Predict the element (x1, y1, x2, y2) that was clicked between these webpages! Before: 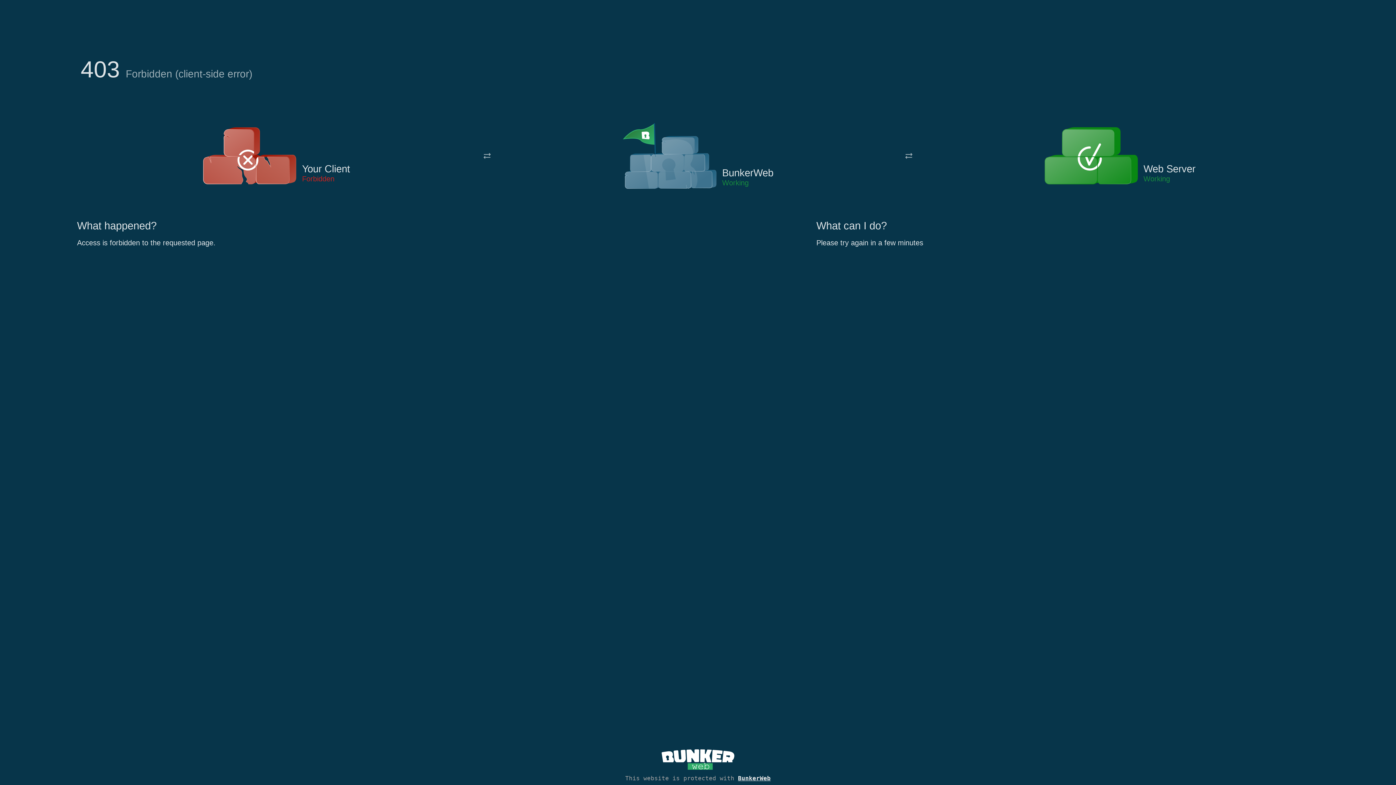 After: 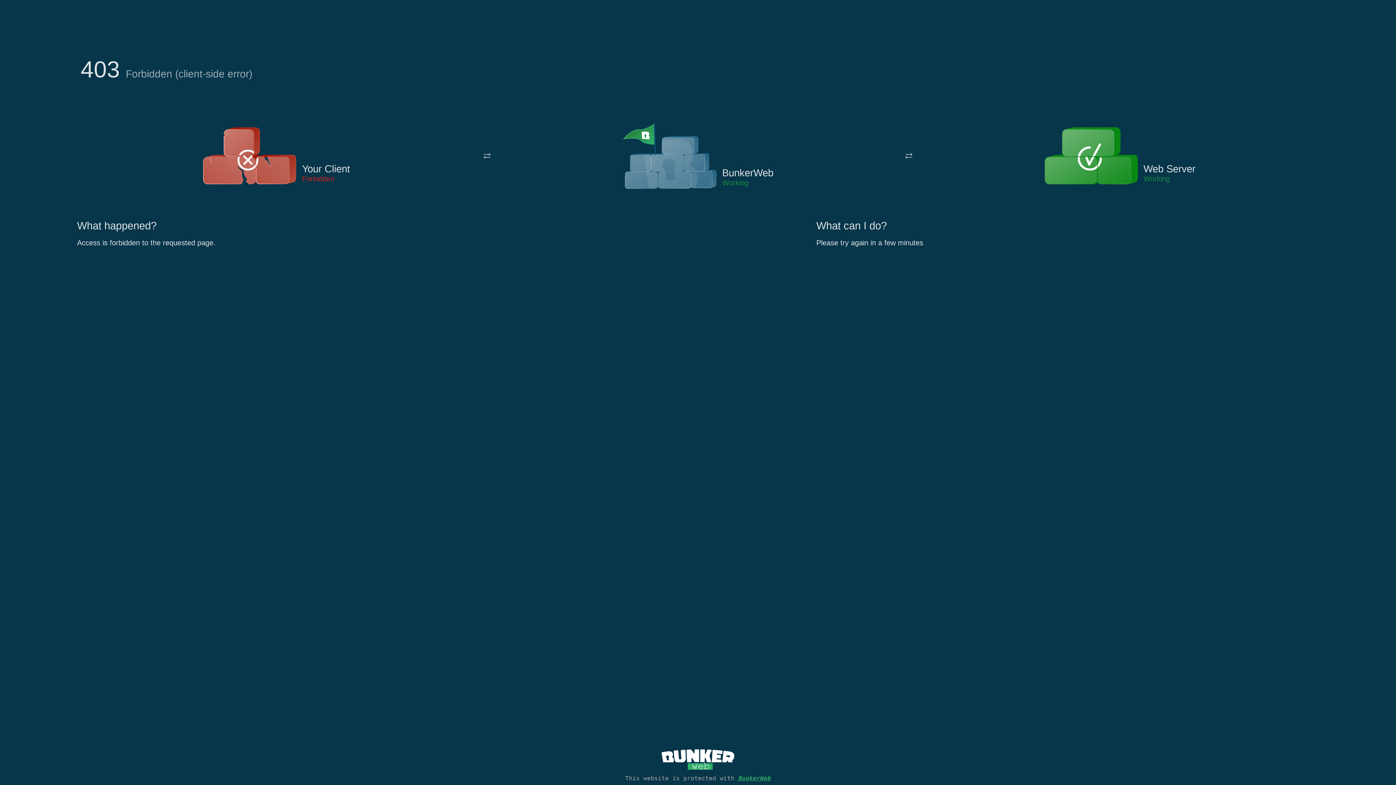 Action: label: BunkerWeb bbox: (738, 775, 770, 782)